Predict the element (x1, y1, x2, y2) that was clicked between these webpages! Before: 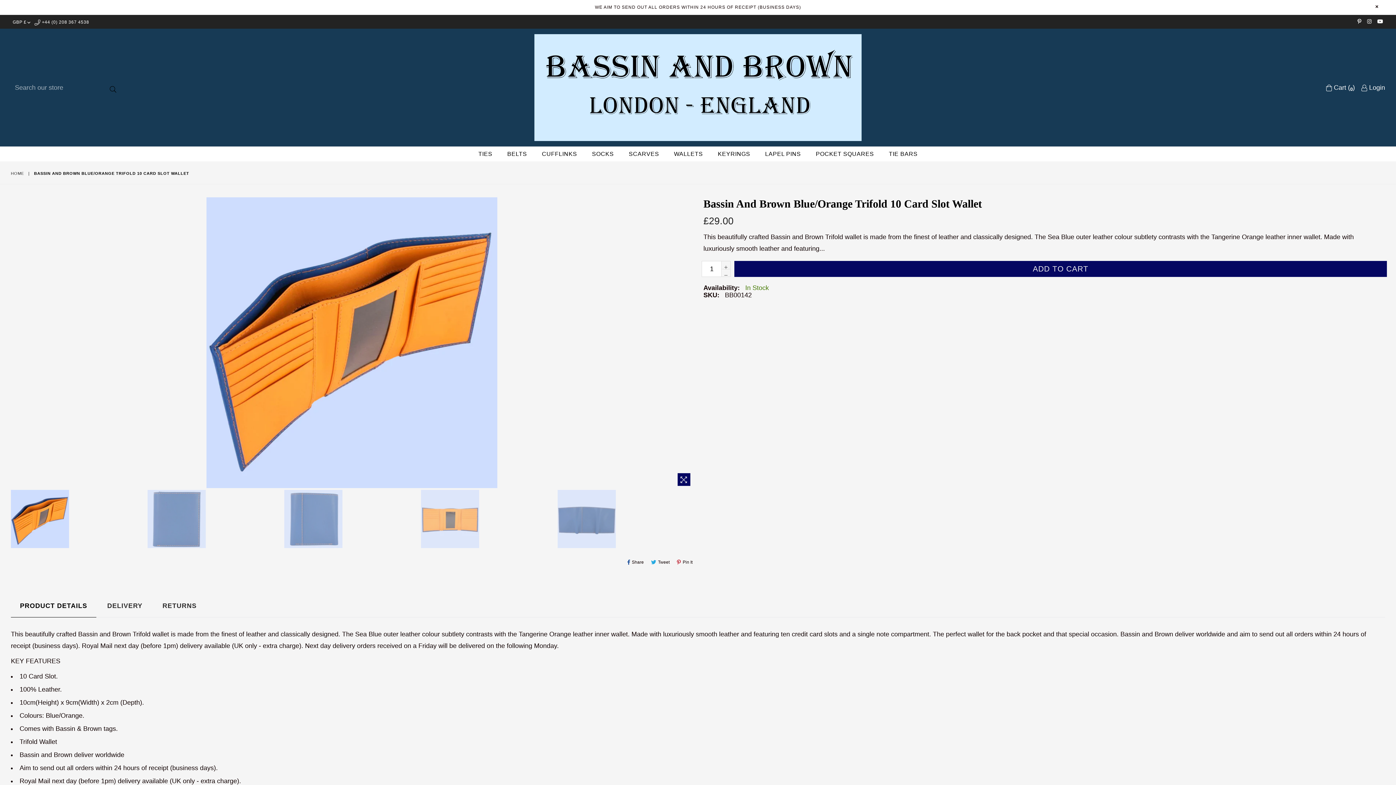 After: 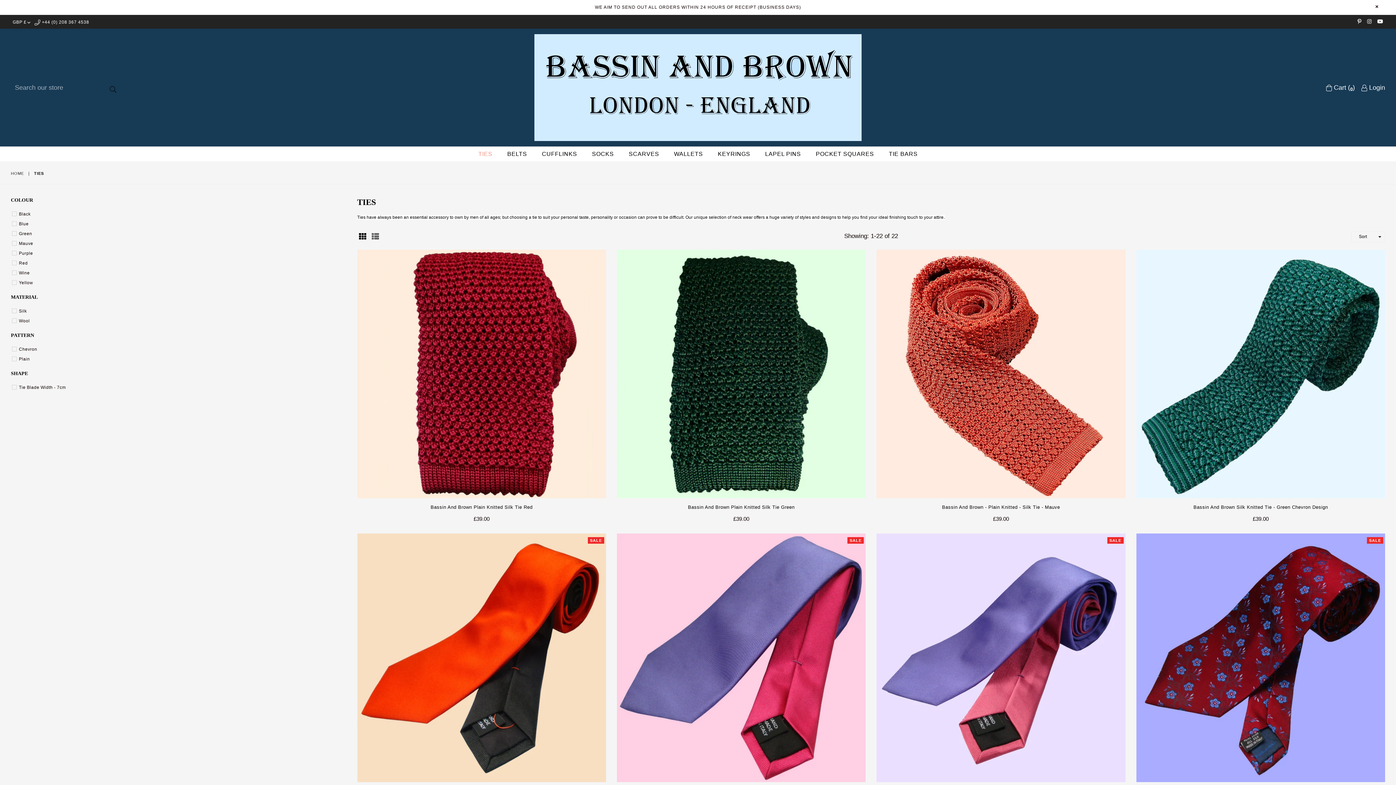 Action: label: TIES bbox: (471, 146, 499, 161)